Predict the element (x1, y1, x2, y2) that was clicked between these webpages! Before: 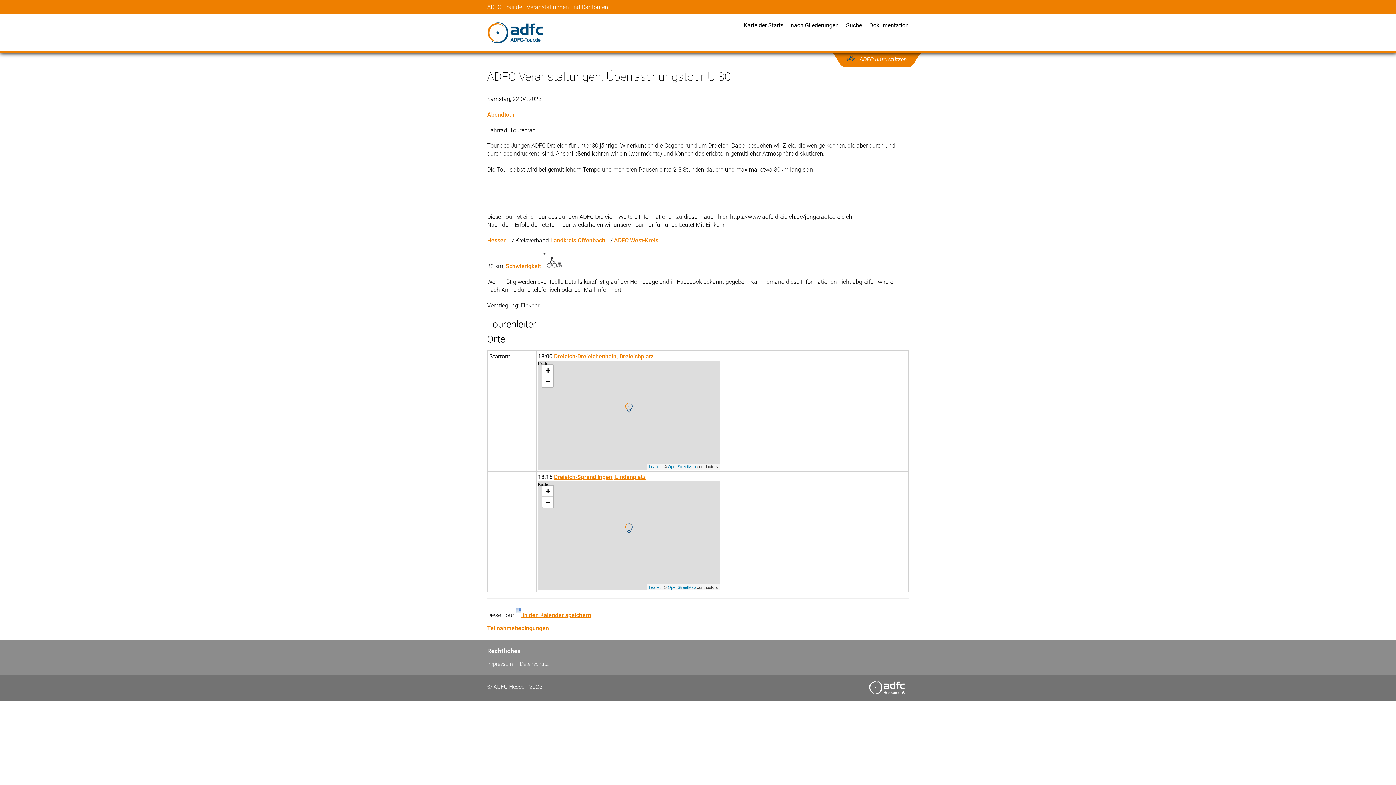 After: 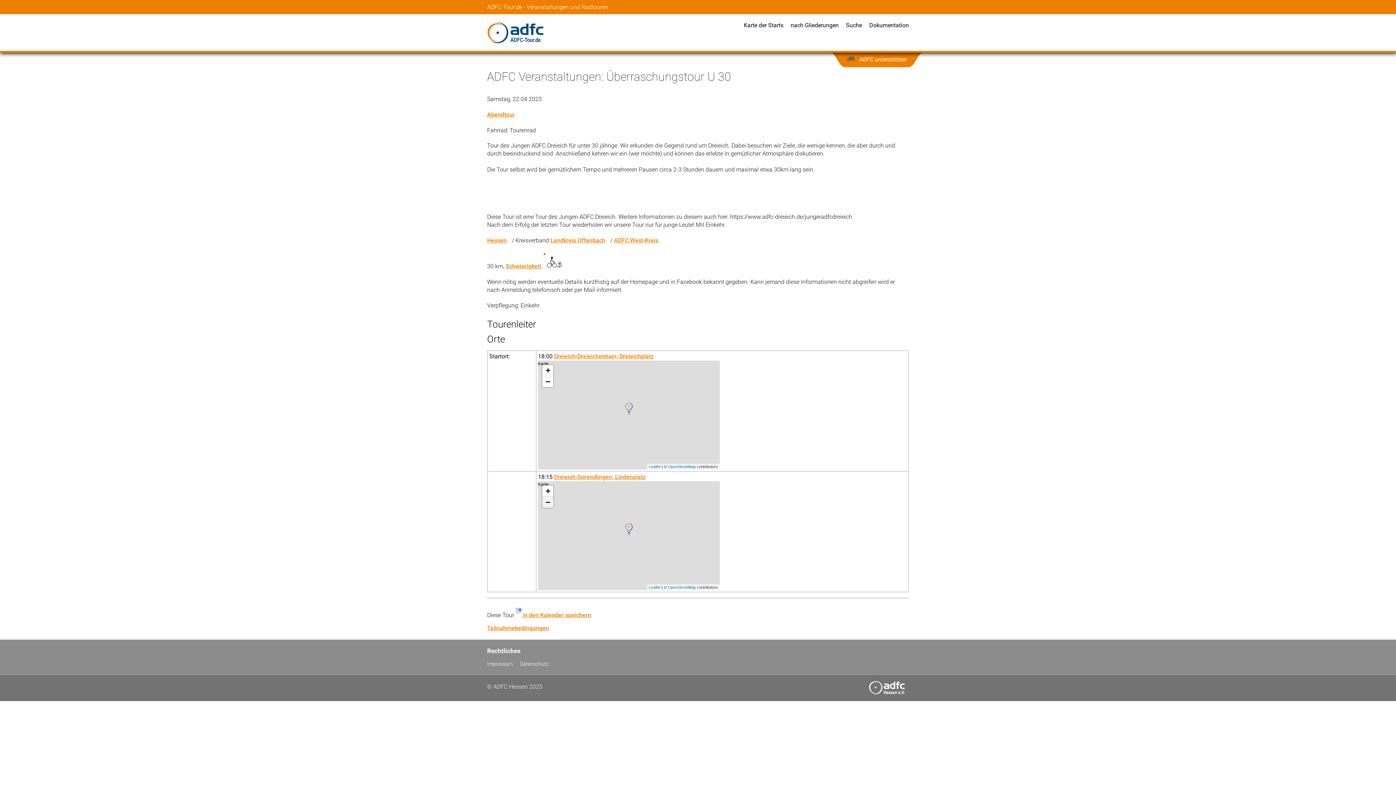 Action: label: Zoom out bbox: (542, 497, 553, 508)